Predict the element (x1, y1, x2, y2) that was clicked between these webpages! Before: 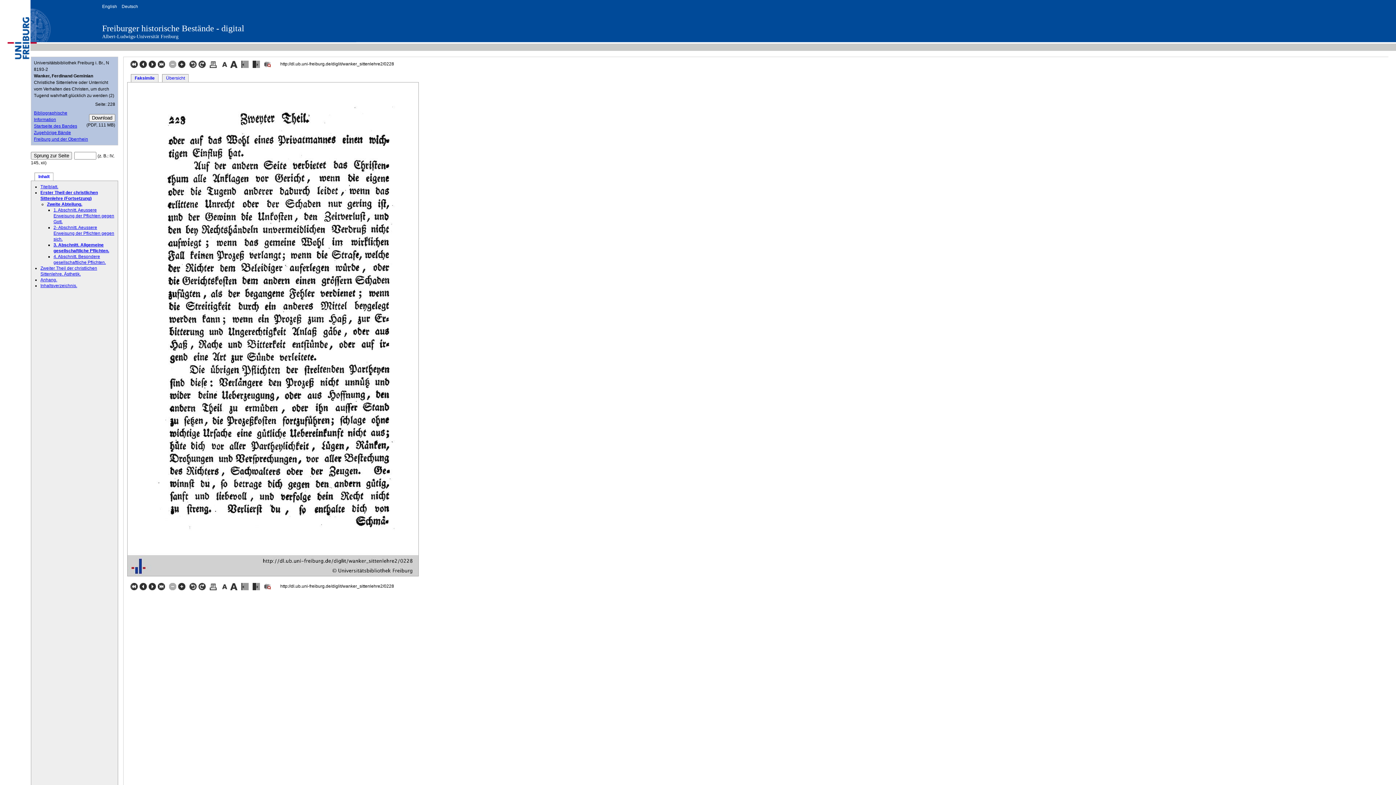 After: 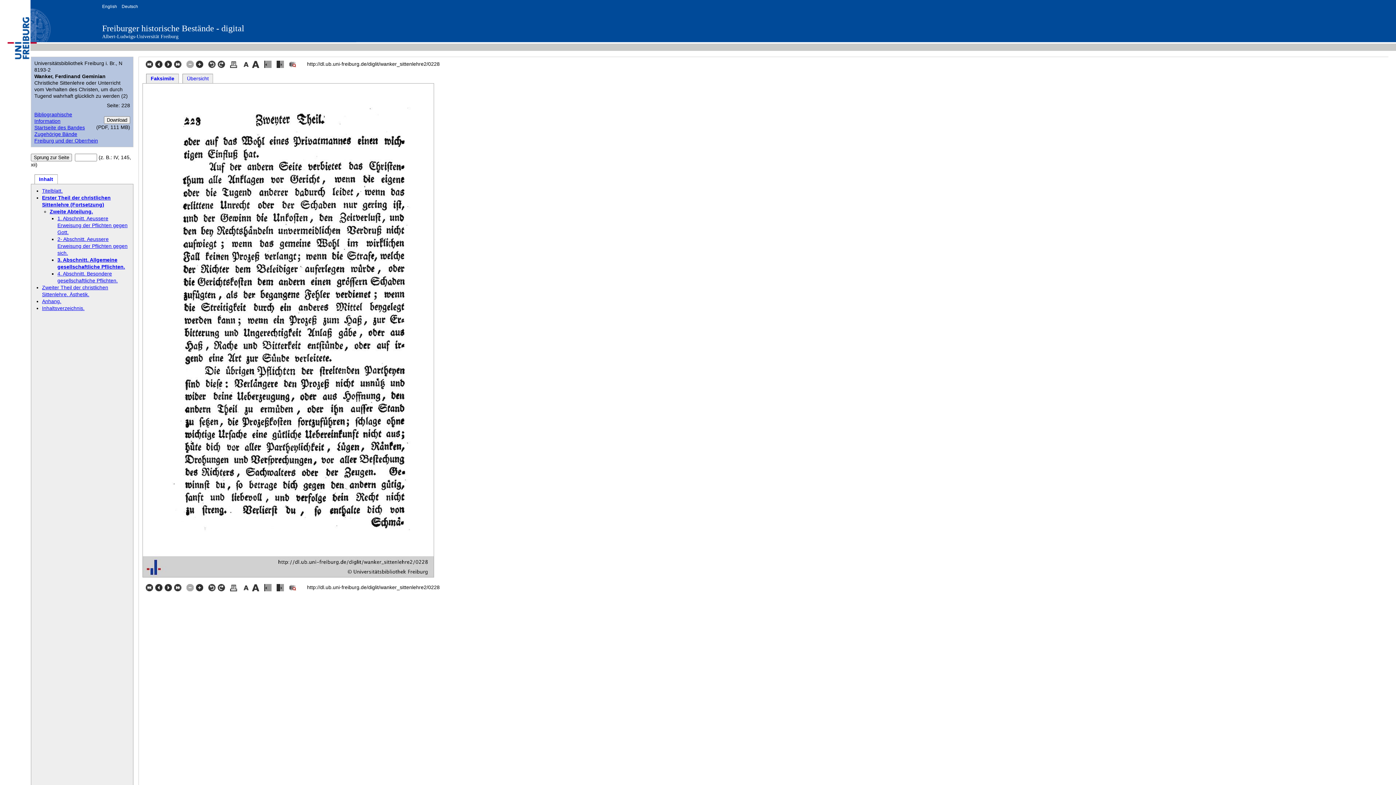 Action: bbox: (229, 586, 238, 591) label:  